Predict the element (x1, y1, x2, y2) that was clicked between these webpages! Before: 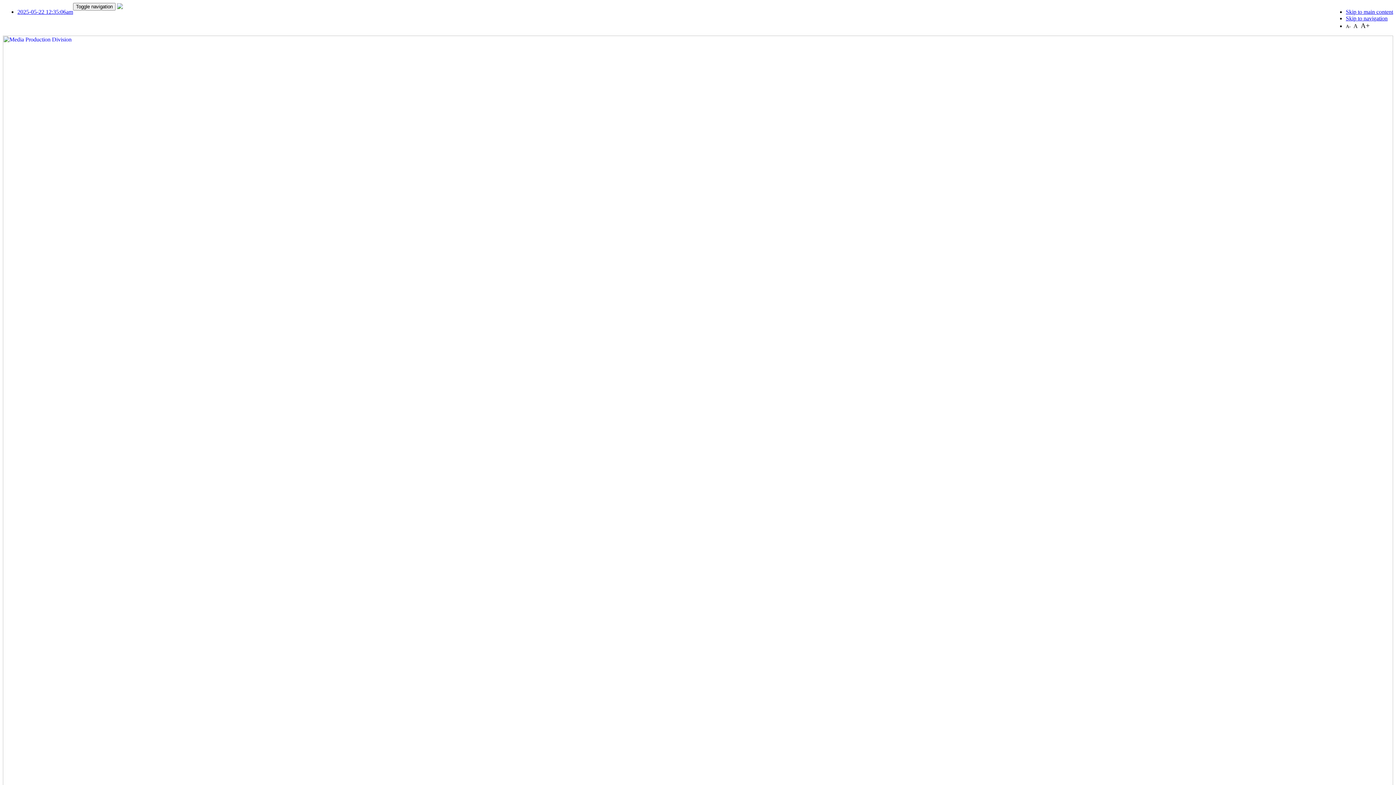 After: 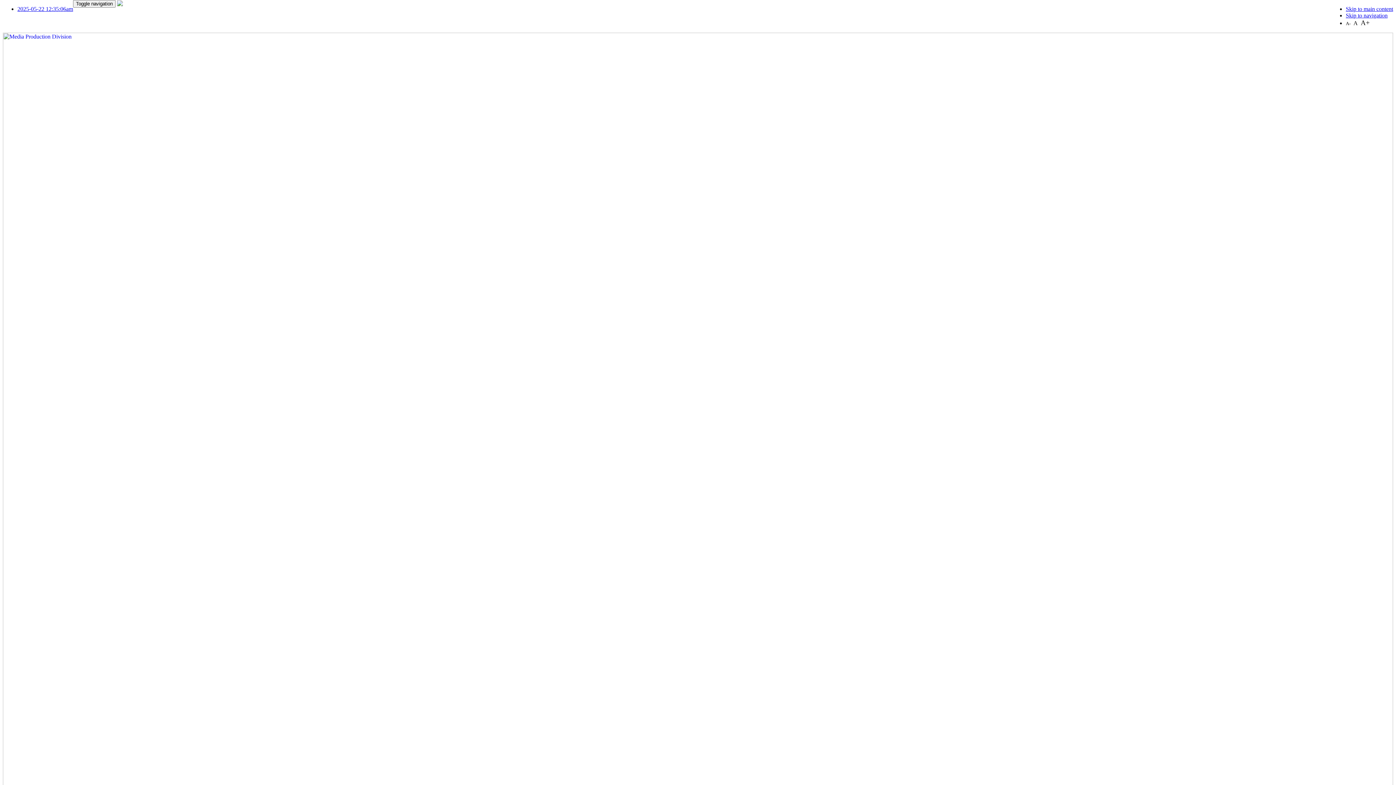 Action: bbox: (1346, 15, 1388, 21) label: Skip to navigation